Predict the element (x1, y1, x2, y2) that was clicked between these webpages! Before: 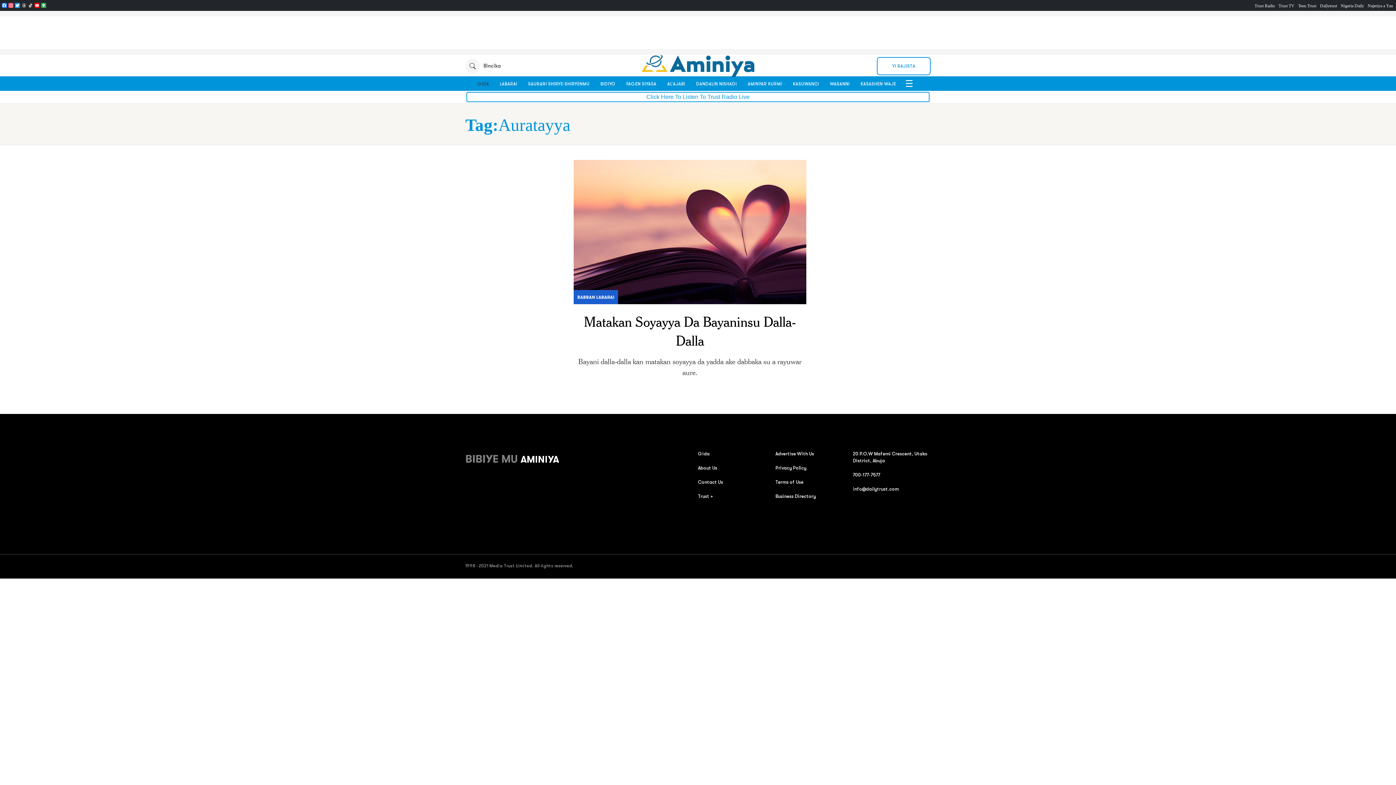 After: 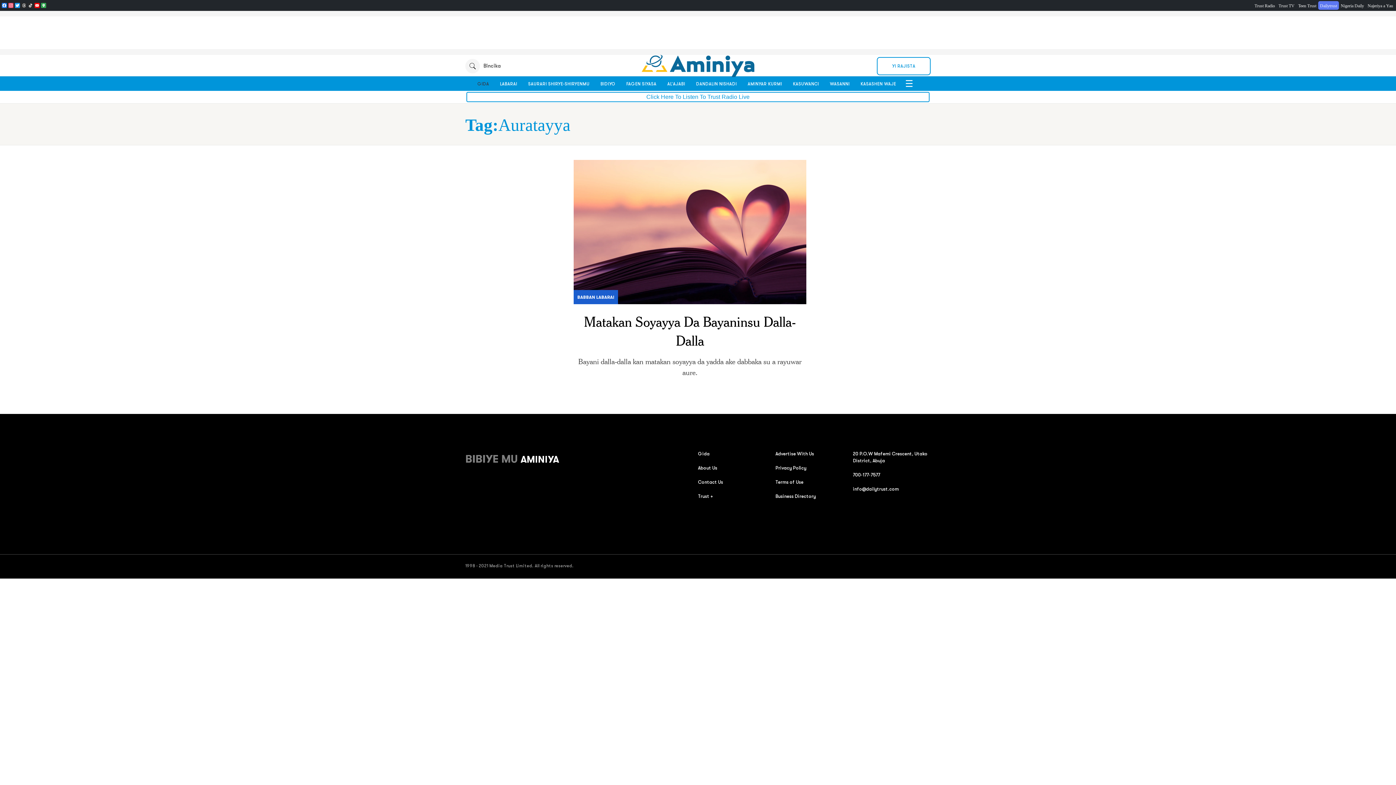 Action: bbox: (1320, 3, 1337, 8) label: Dailytrust